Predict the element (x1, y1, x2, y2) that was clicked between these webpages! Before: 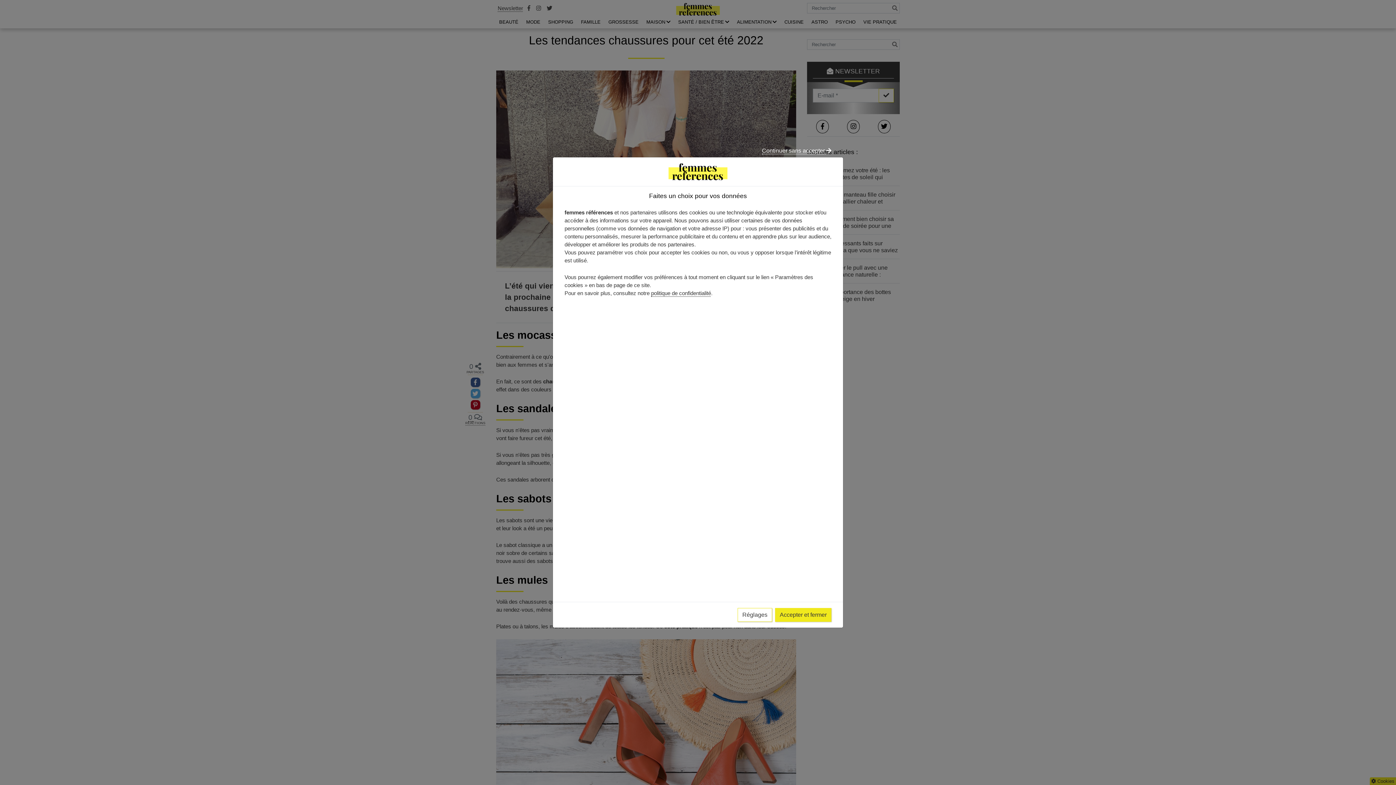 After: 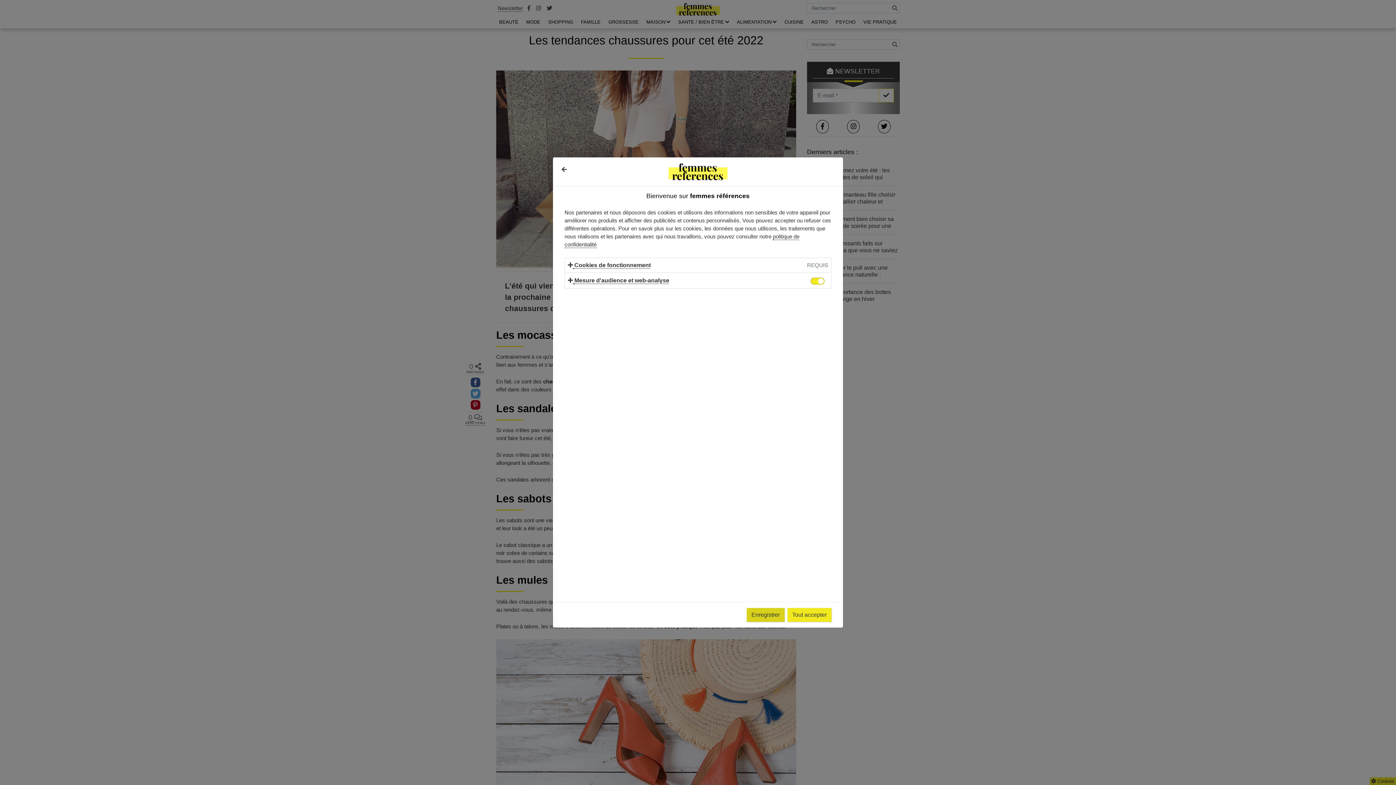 Action: label: Réglages bbox: (737, 608, 772, 622)